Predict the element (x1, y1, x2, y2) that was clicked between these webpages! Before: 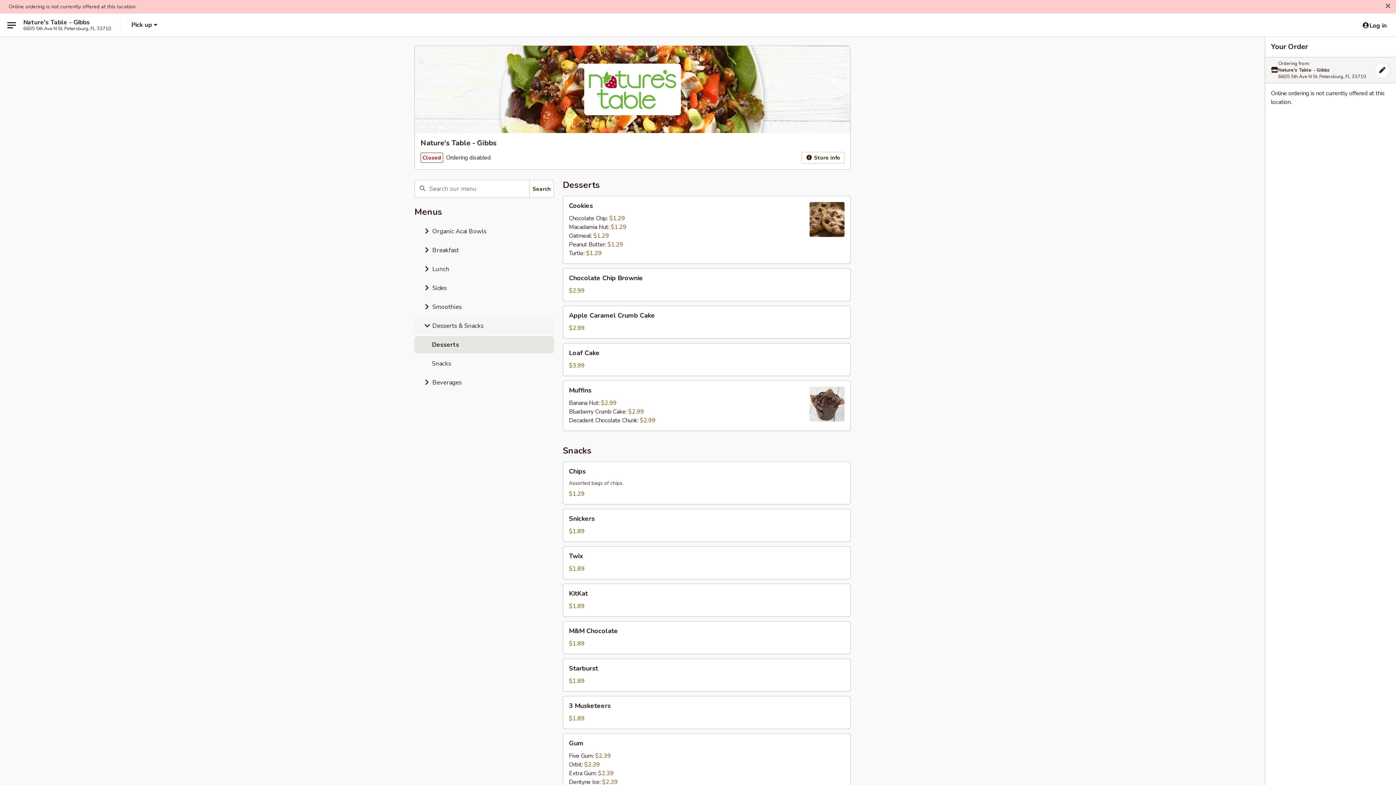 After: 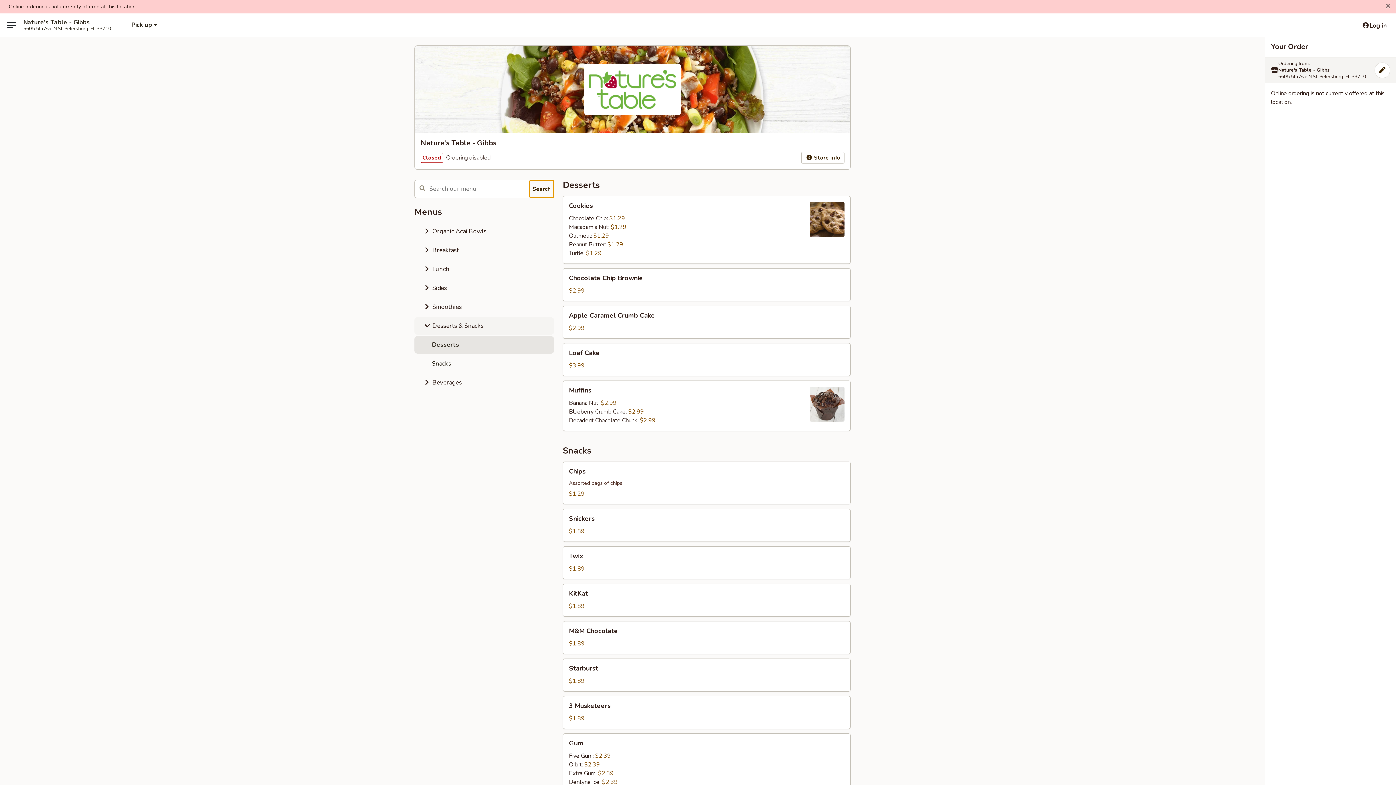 Action: label: Search bbox: (529, 180, 554, 198)